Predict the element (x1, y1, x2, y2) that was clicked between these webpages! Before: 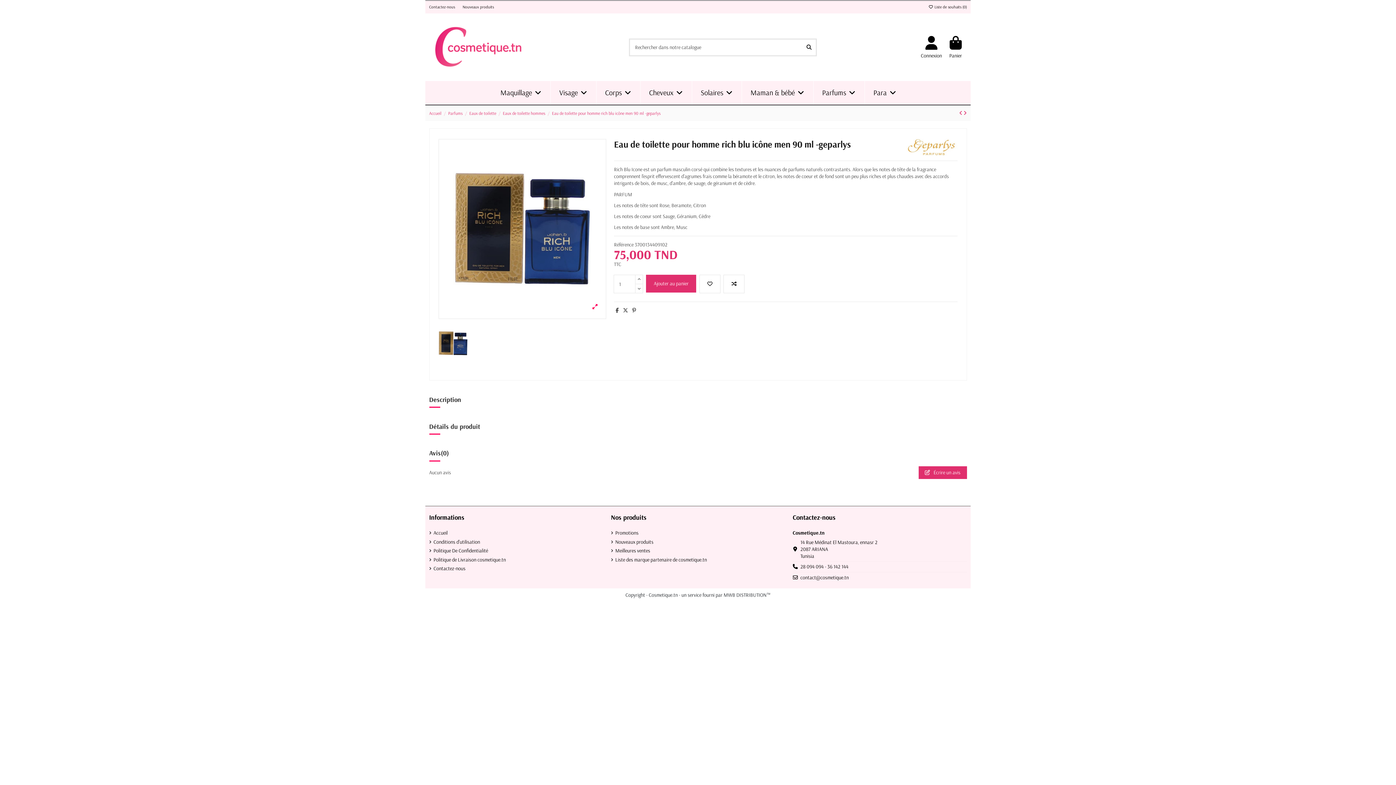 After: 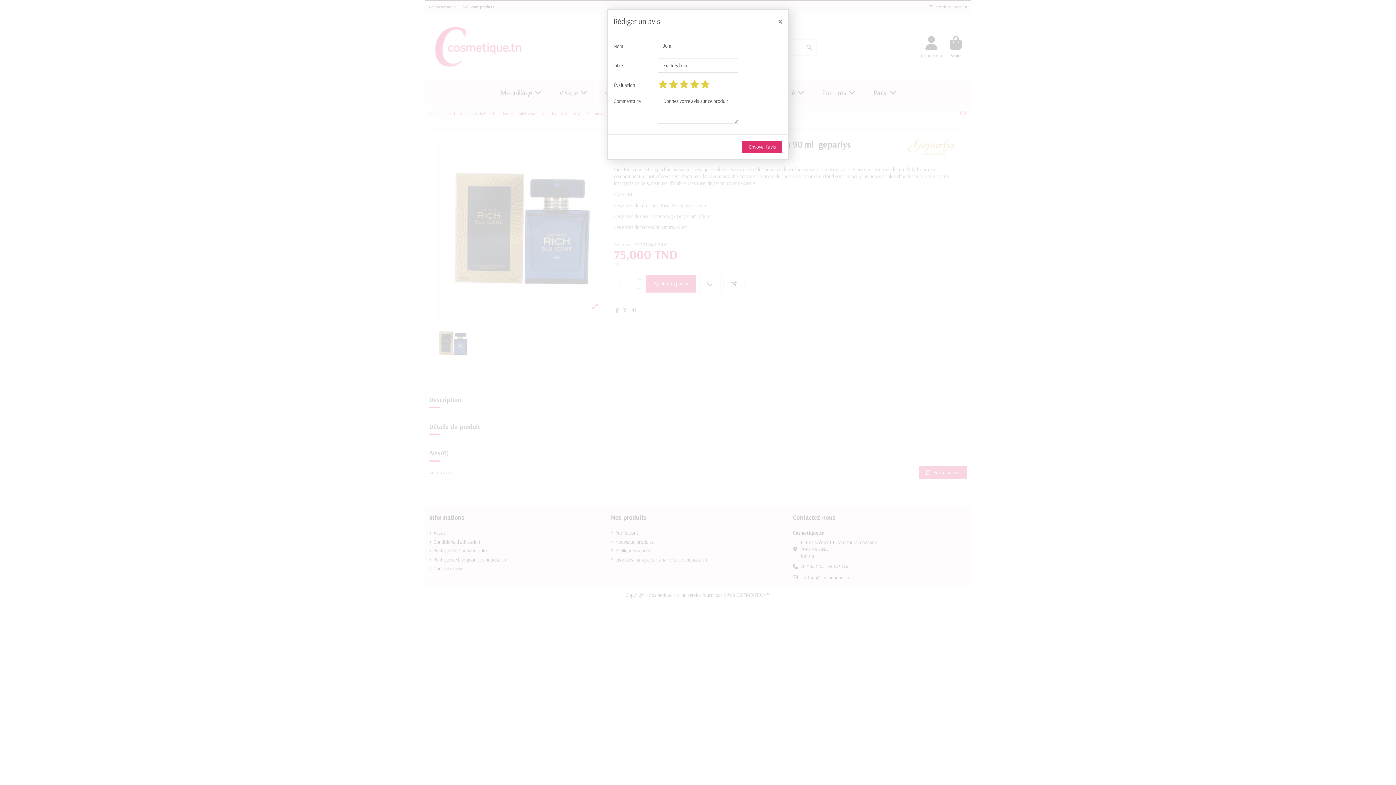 Action: bbox: (918, 466, 967, 479) label:  Écrire un avis